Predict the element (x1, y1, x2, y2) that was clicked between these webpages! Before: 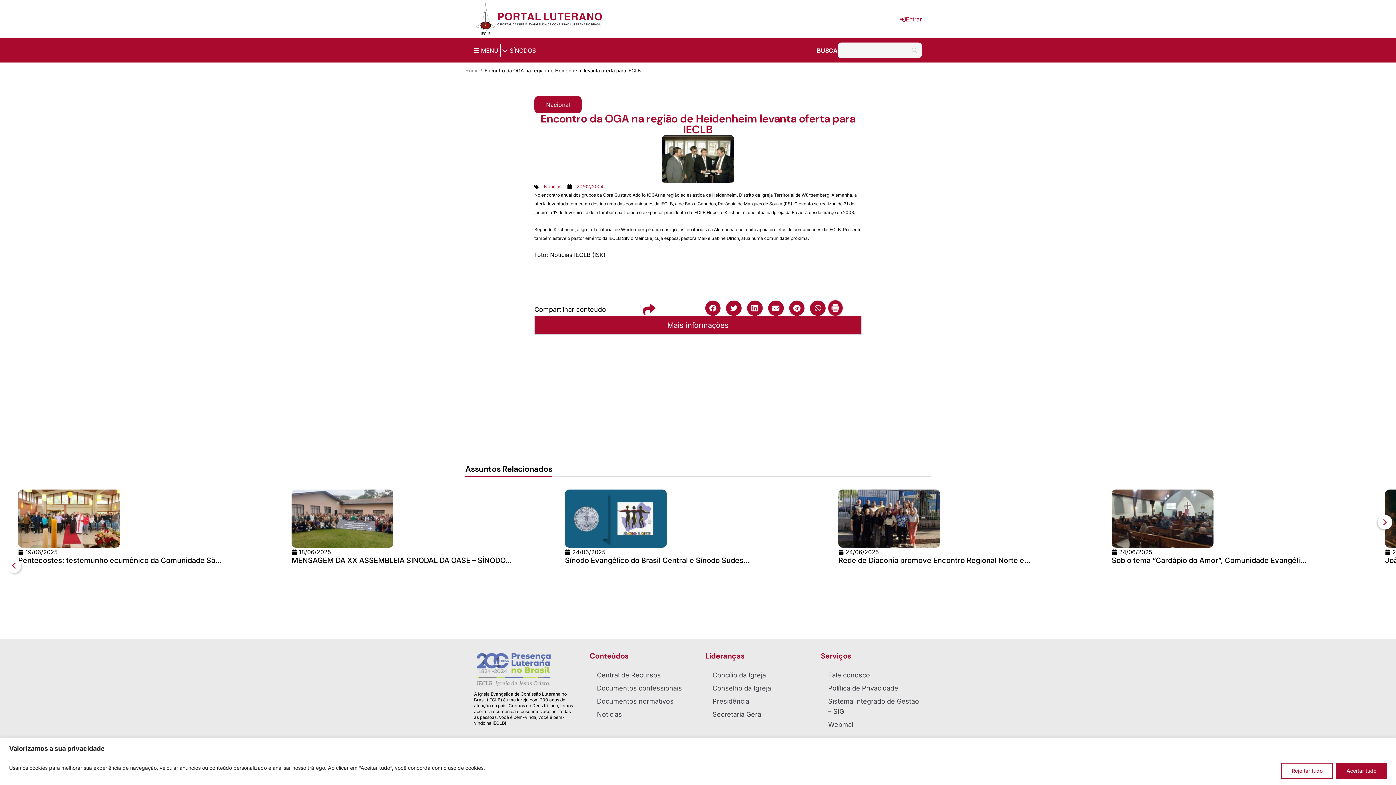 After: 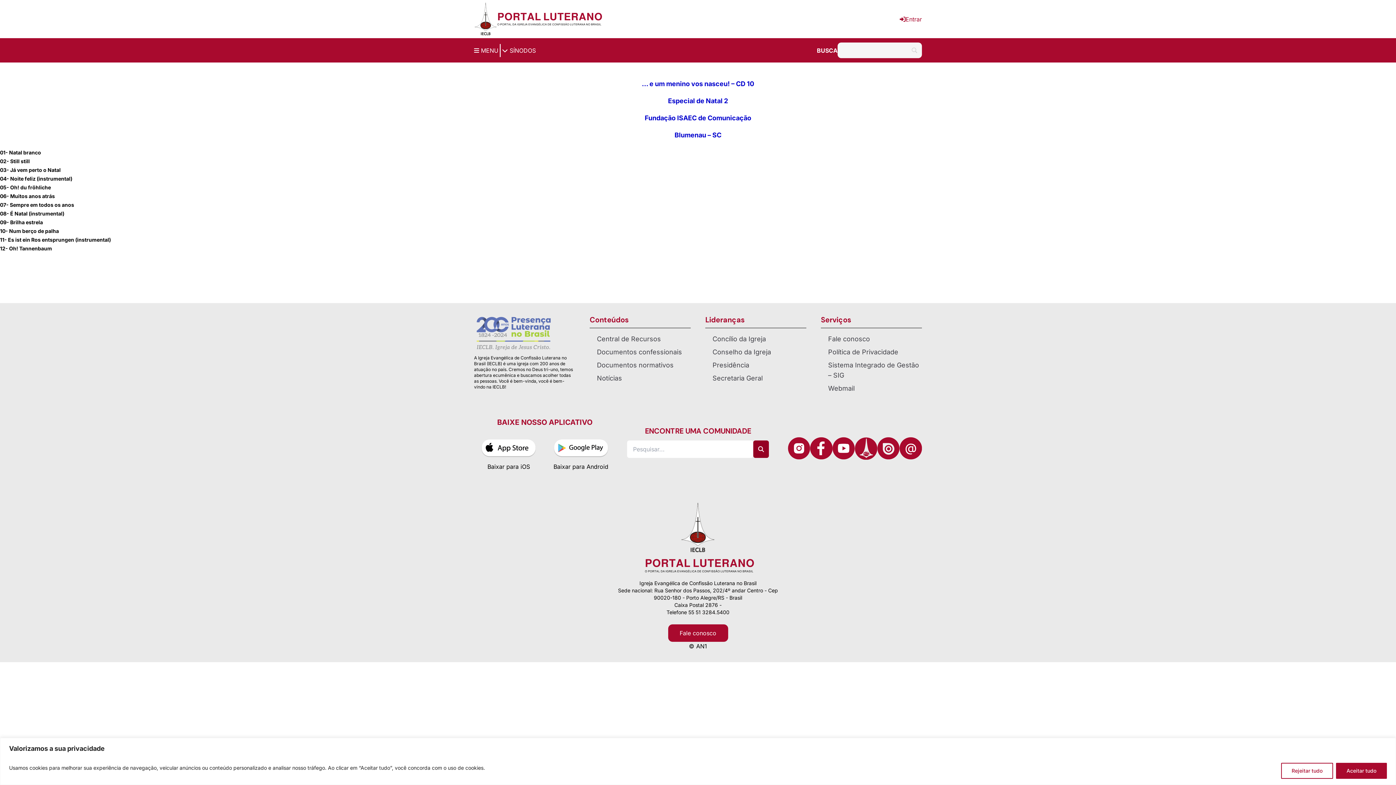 Action: label: Nacional bbox: (567, 368, 591, 376)